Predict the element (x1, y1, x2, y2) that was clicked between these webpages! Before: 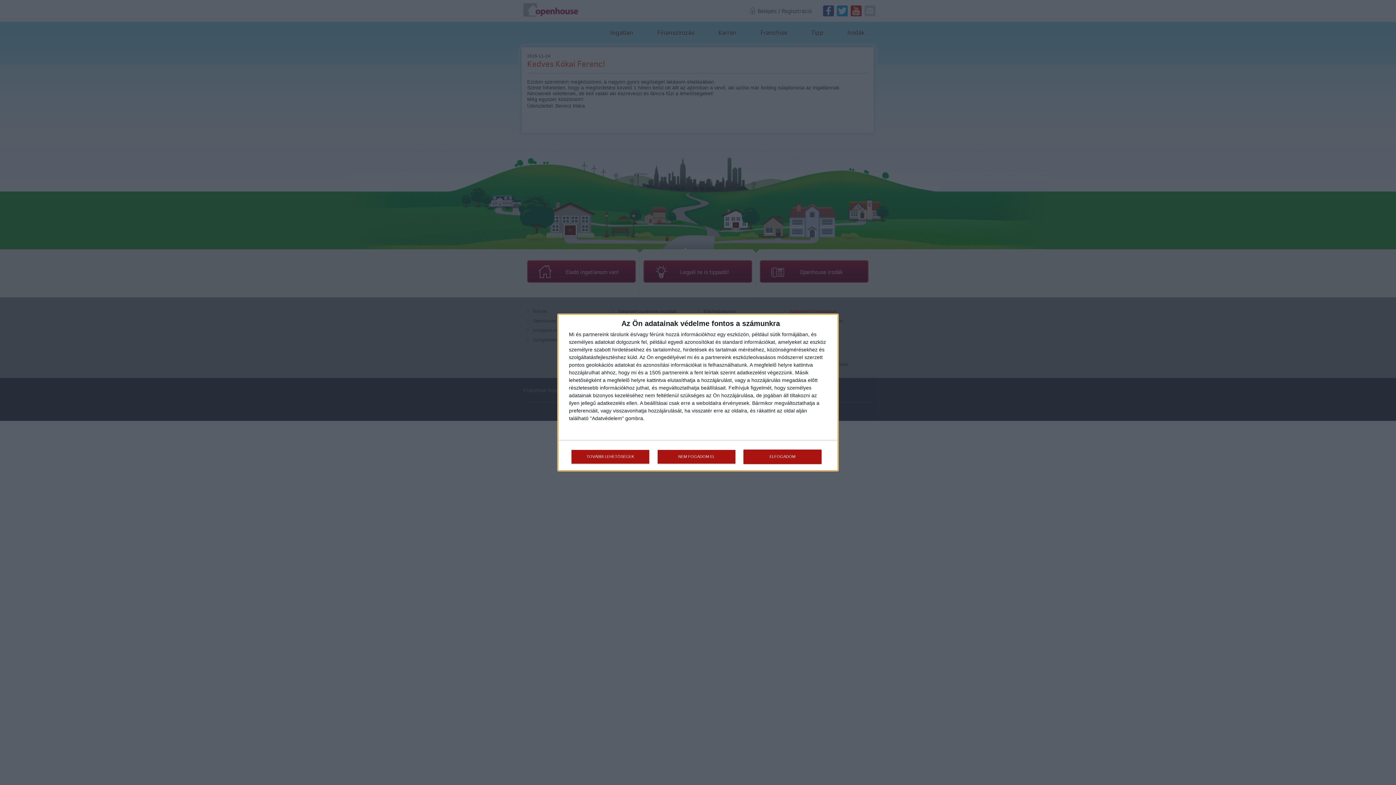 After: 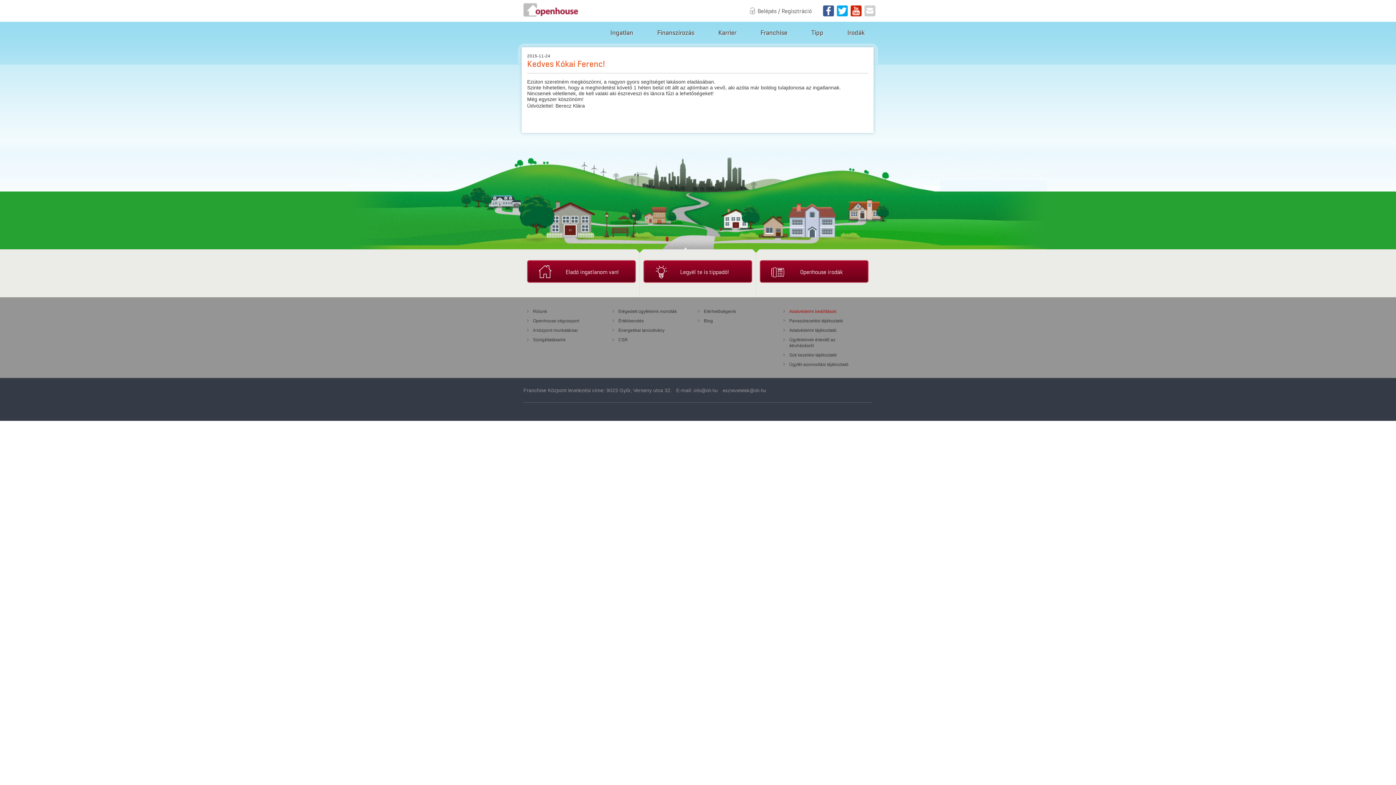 Action: bbox: (743, 449, 821, 464) label: ELFOGADOM